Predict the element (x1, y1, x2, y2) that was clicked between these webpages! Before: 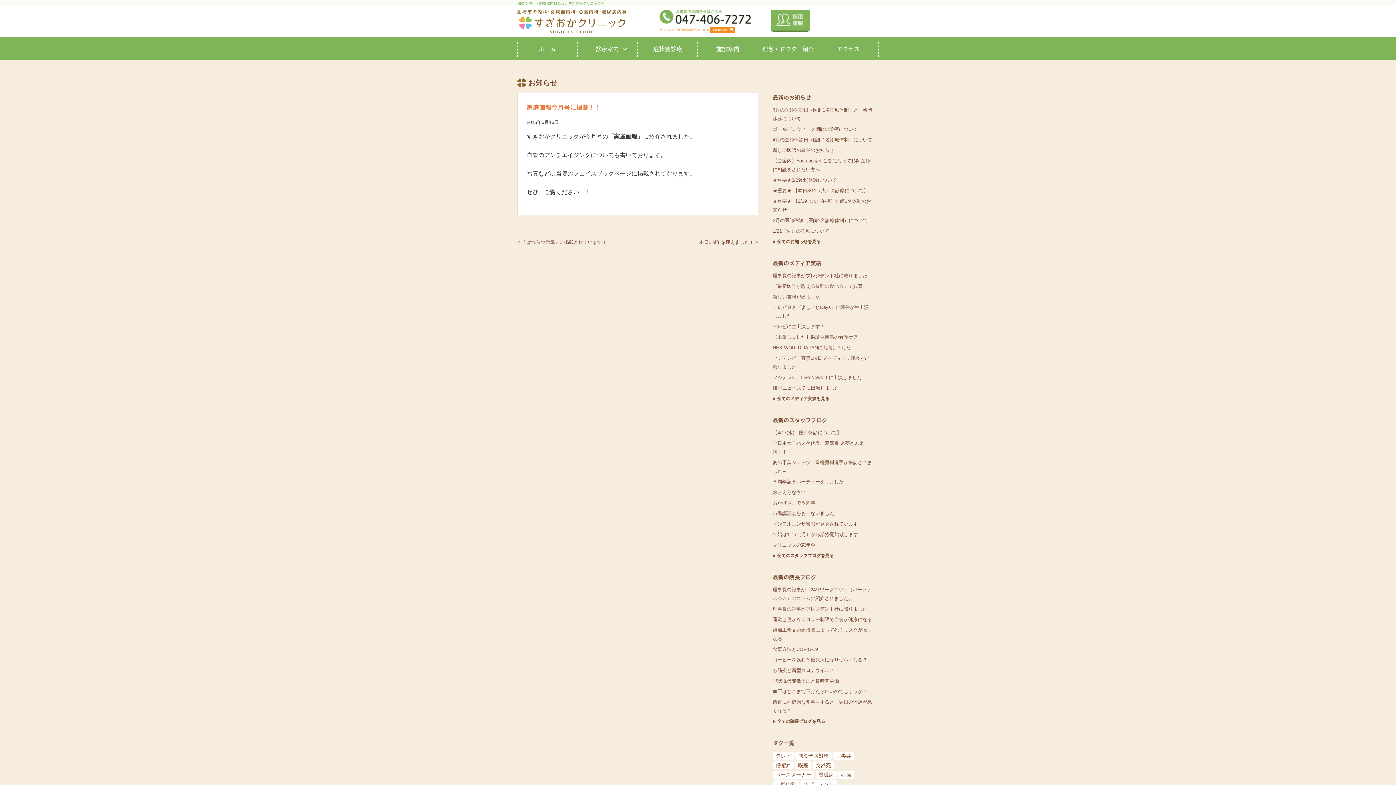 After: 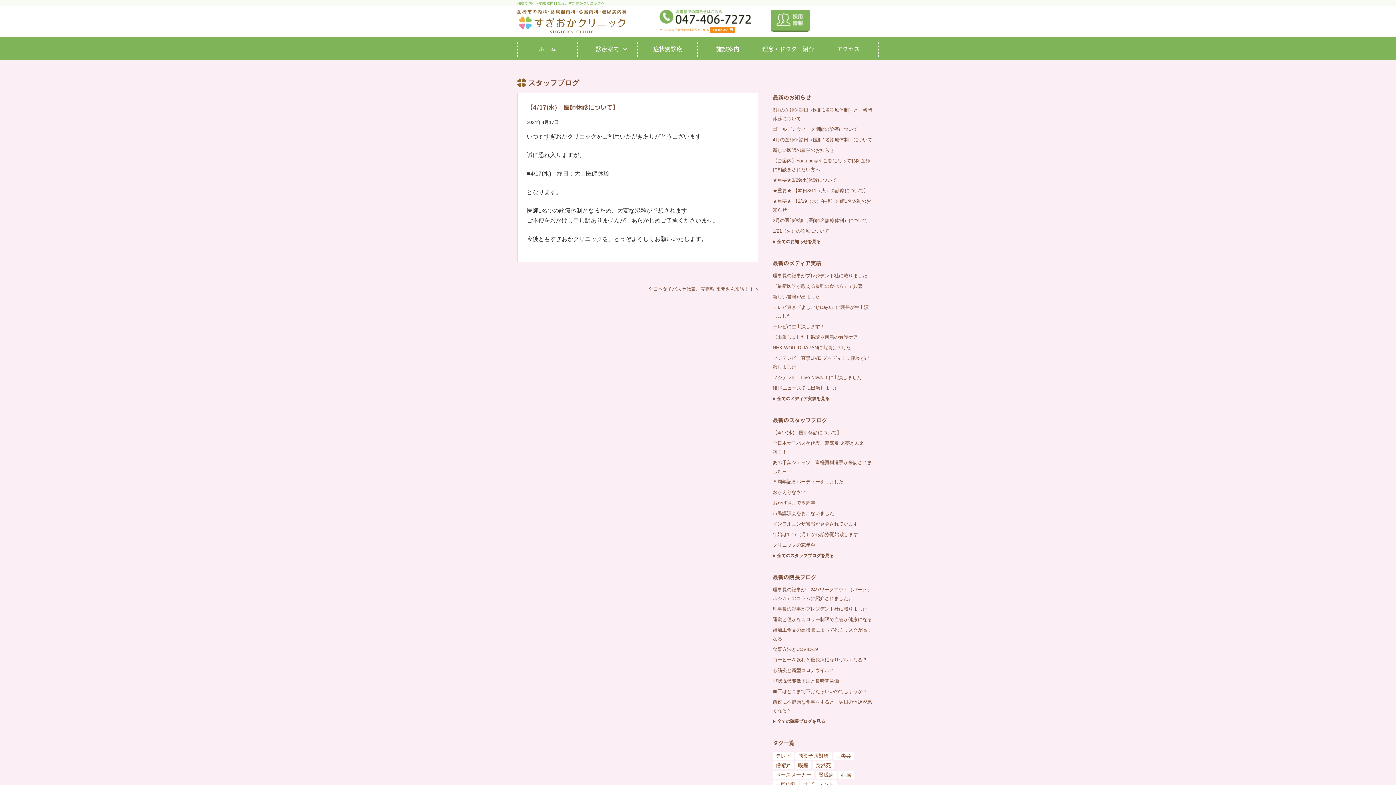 Action: bbox: (772, 430, 841, 435) label: 【4/17(水)　医師休診について】